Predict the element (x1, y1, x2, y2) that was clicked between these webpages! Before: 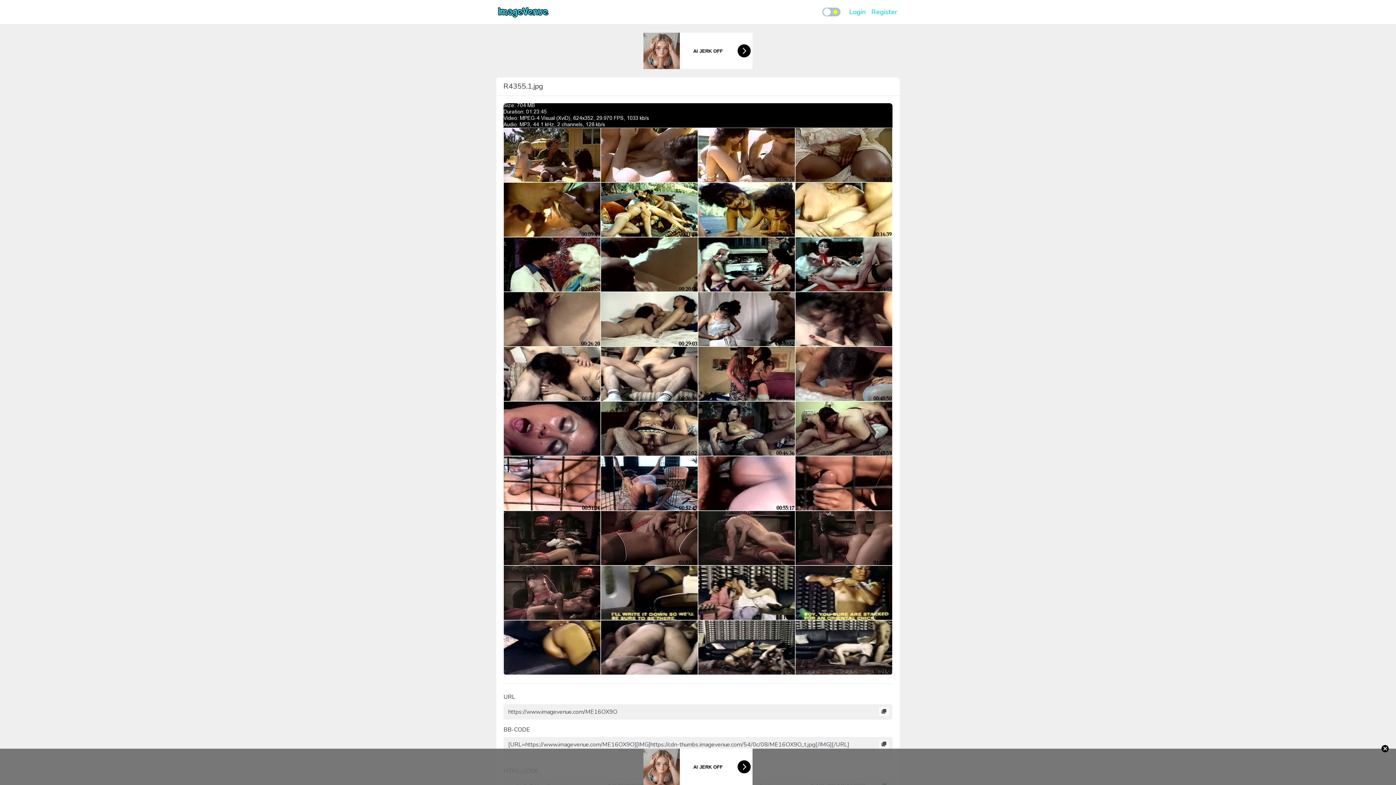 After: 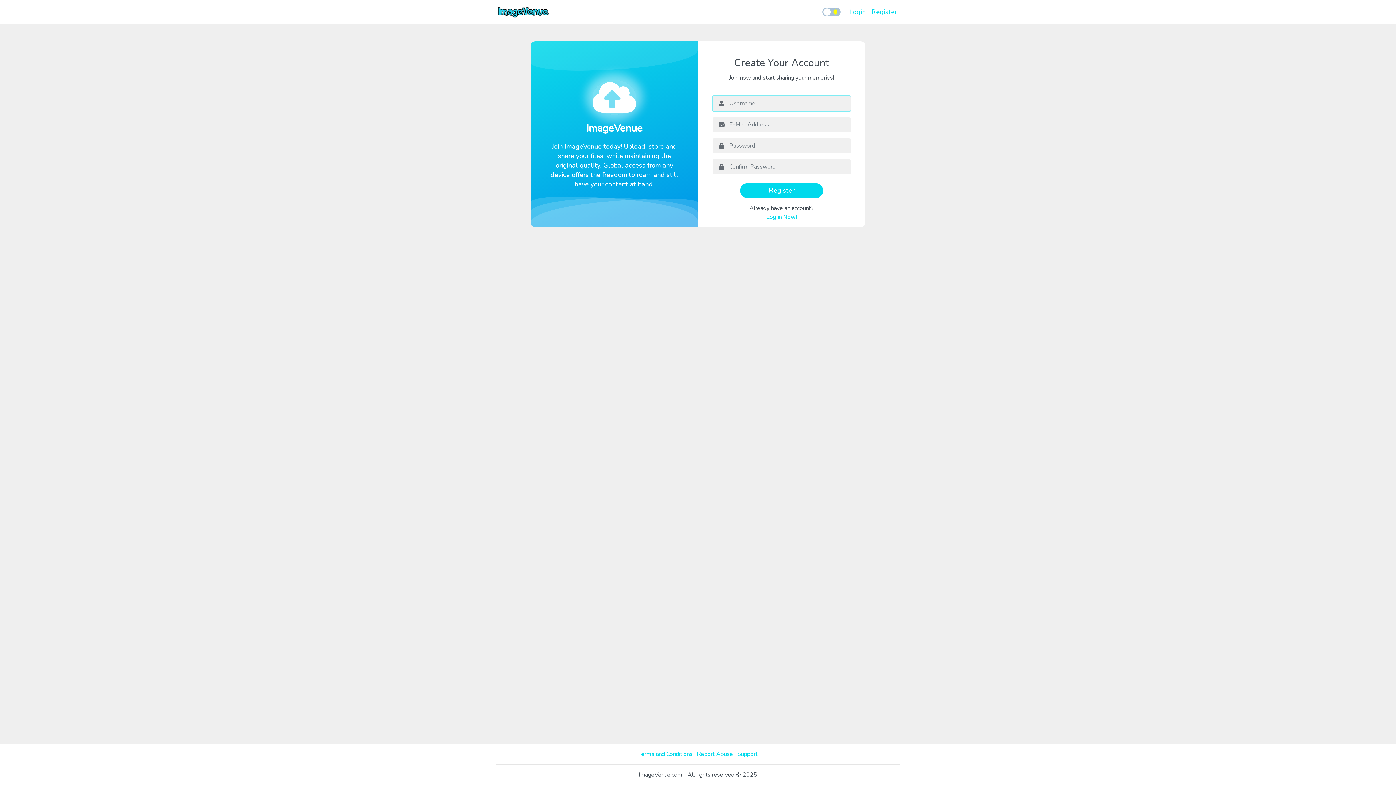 Action: bbox: (868, 4, 900, 19) label: Register